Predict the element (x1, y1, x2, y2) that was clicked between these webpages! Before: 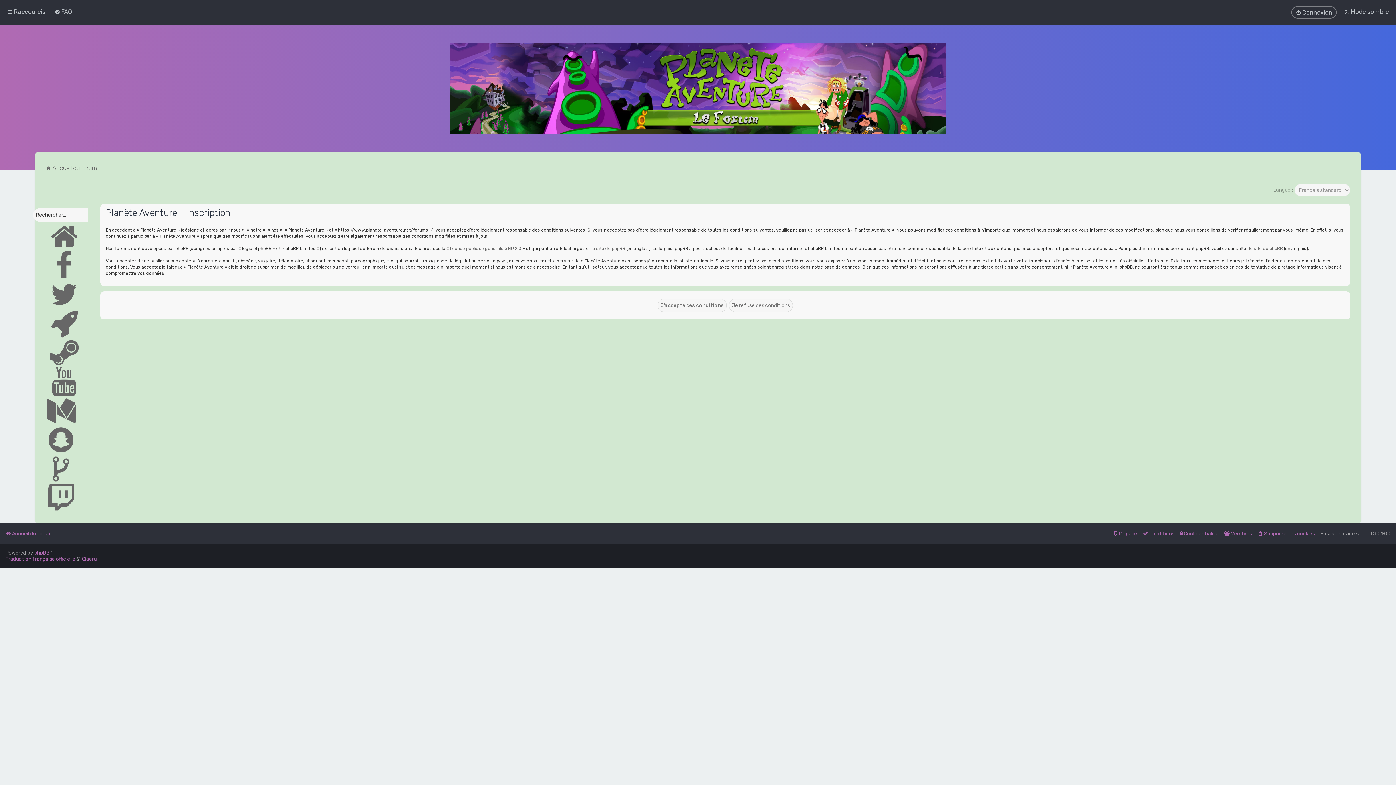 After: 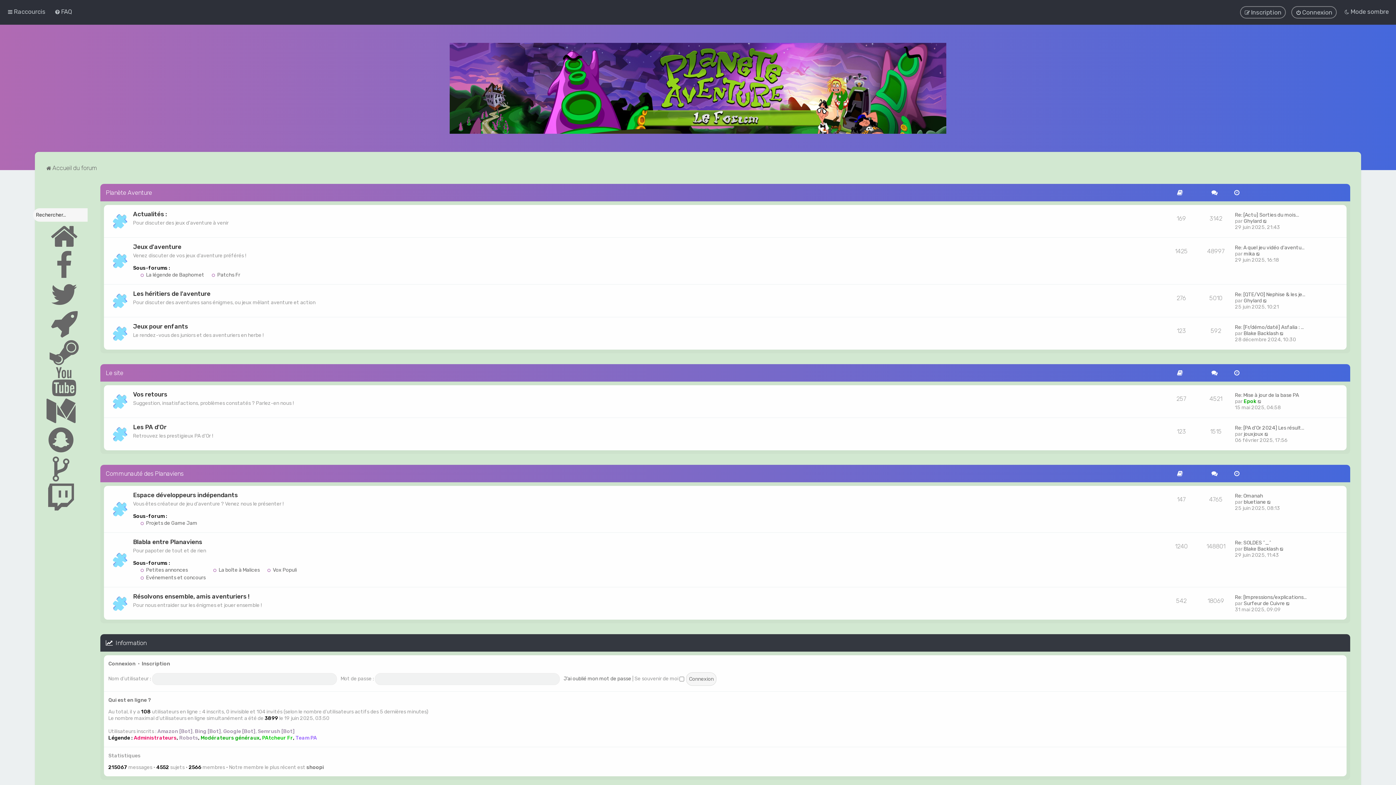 Action: label: Accueil du forum bbox: (45, 162, 97, 173)